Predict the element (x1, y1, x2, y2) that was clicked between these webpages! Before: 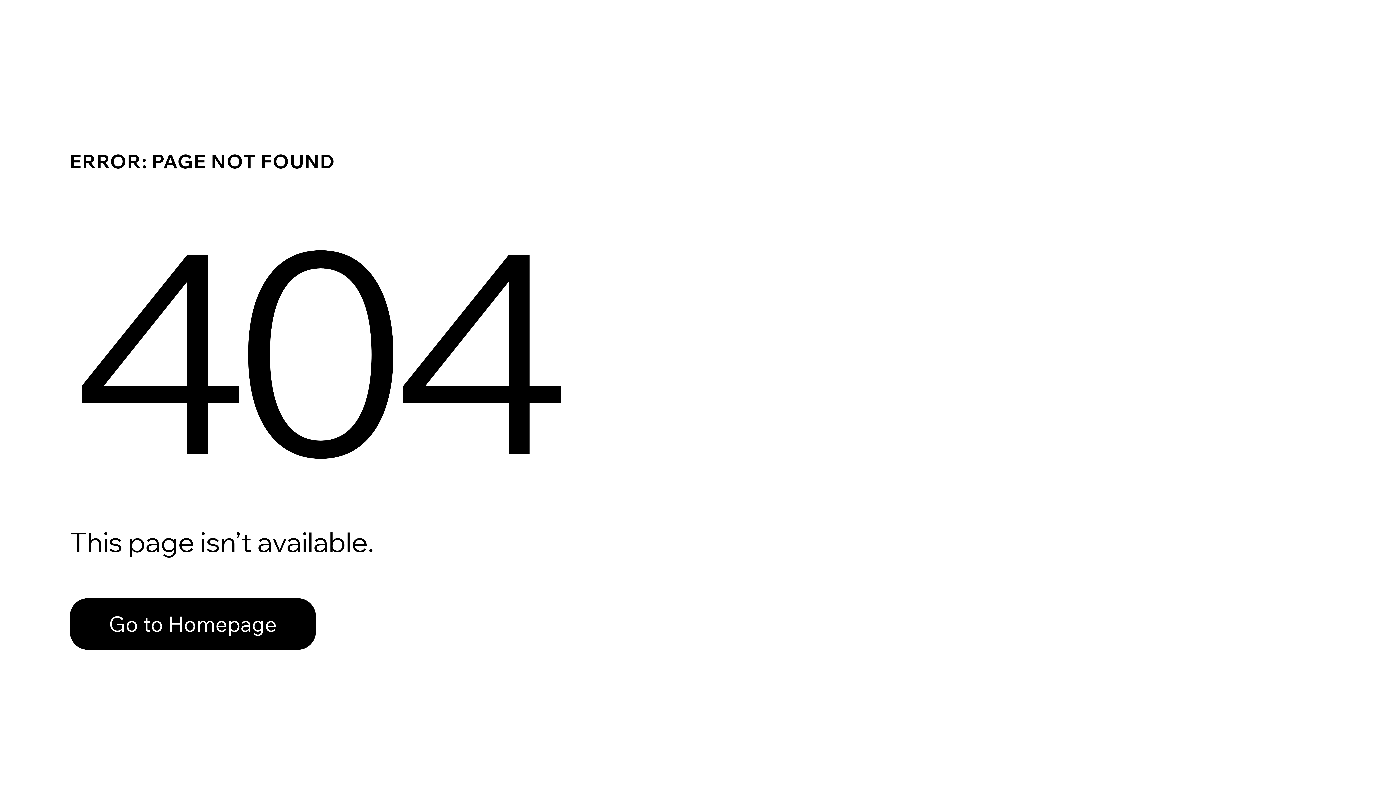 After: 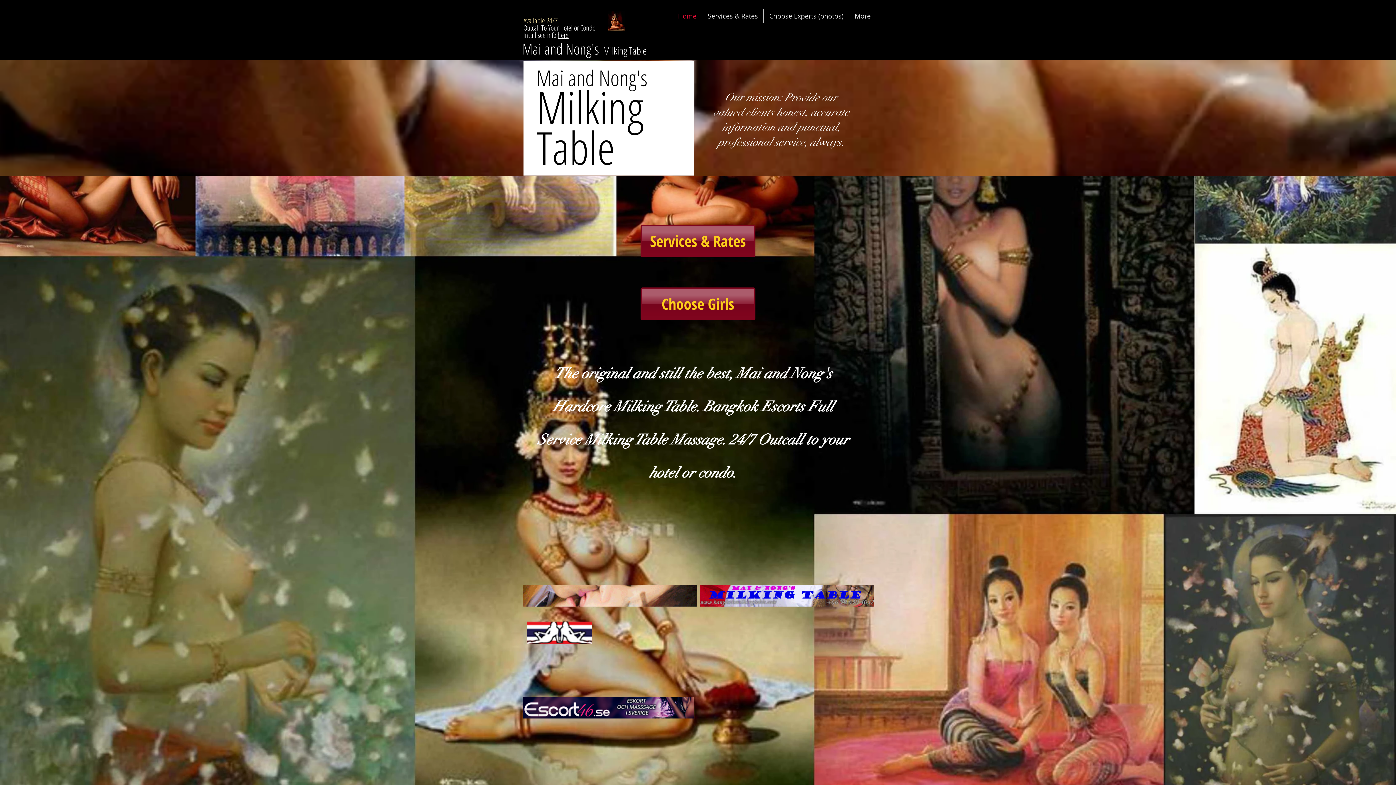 Action: bbox: (69, 598, 316, 650) label: Go to Homepage